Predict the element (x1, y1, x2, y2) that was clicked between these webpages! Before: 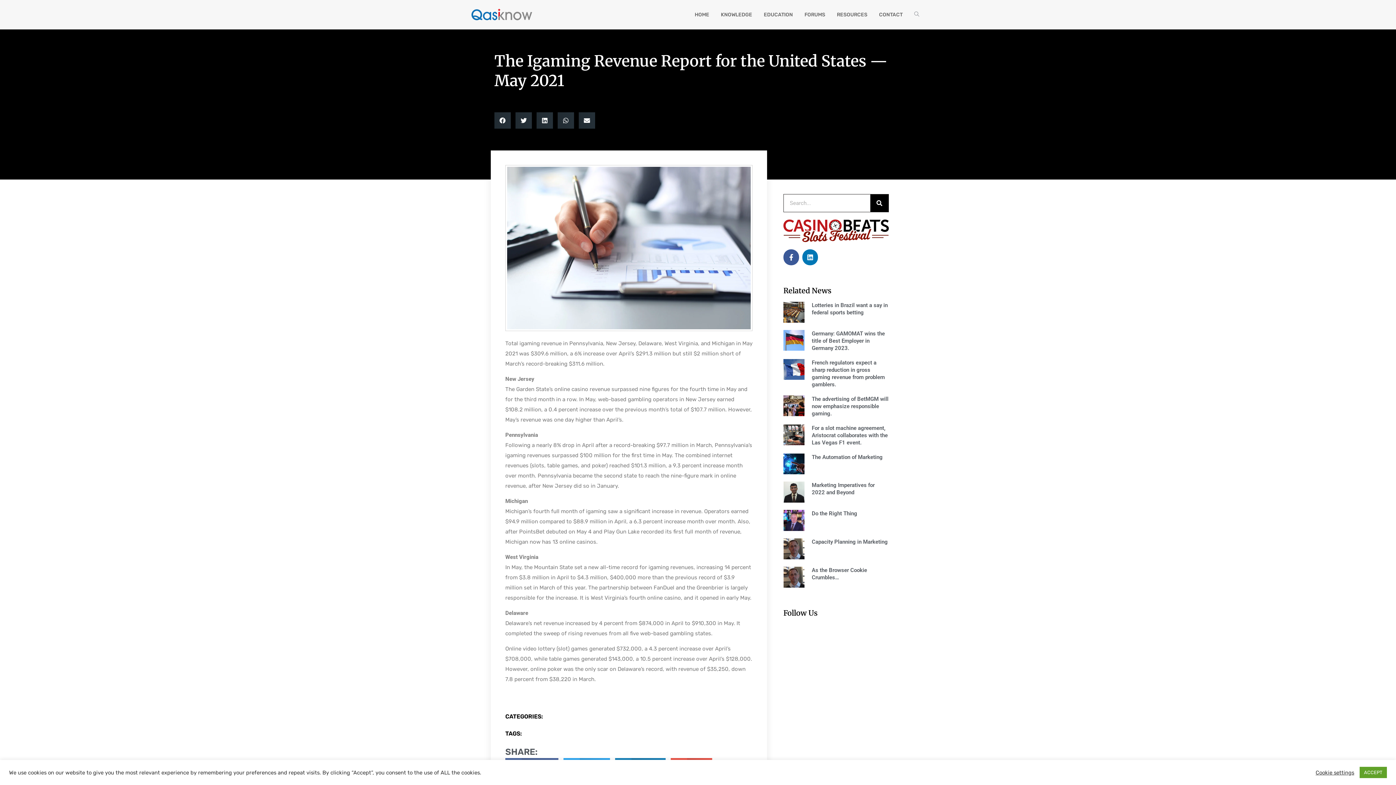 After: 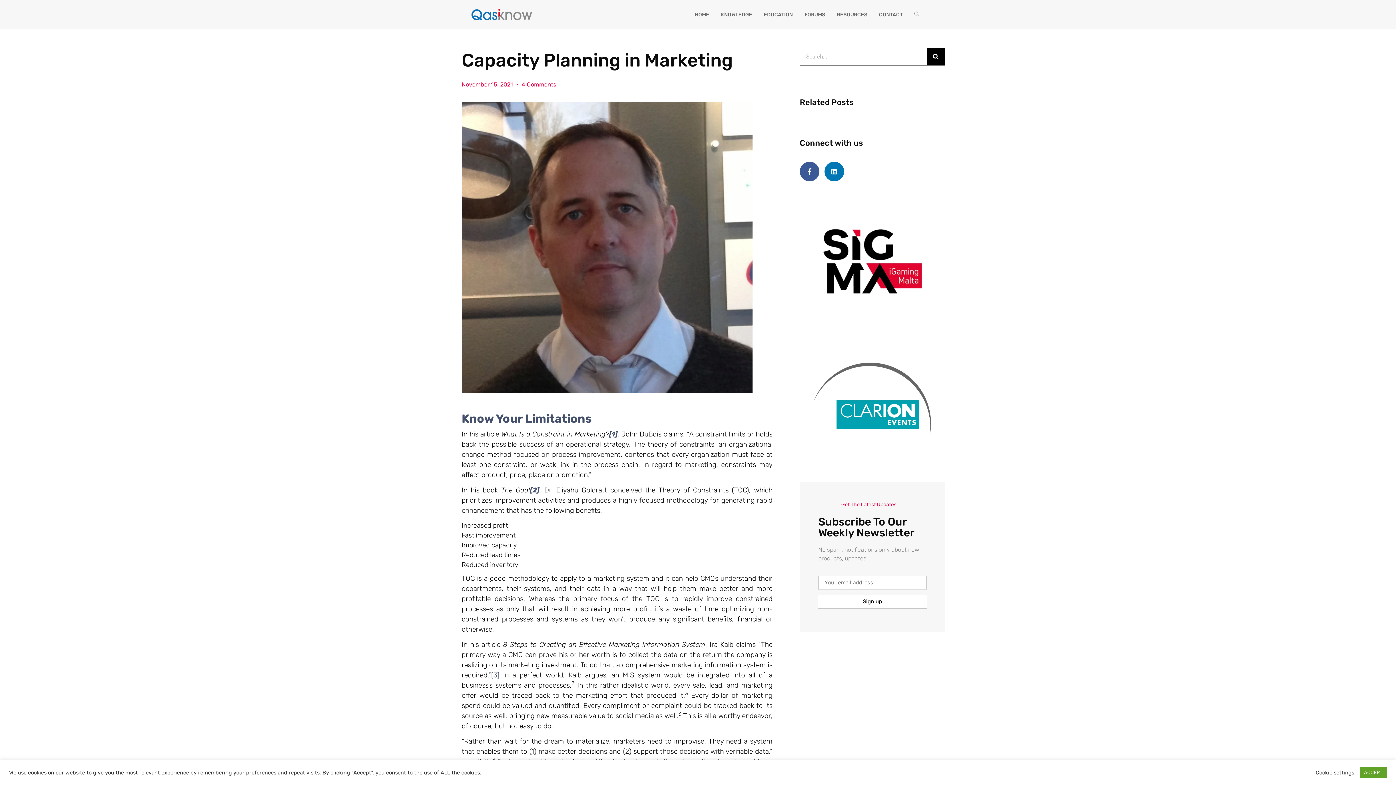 Action: label: Capacity Planning in Marketing bbox: (811, 539, 887, 545)